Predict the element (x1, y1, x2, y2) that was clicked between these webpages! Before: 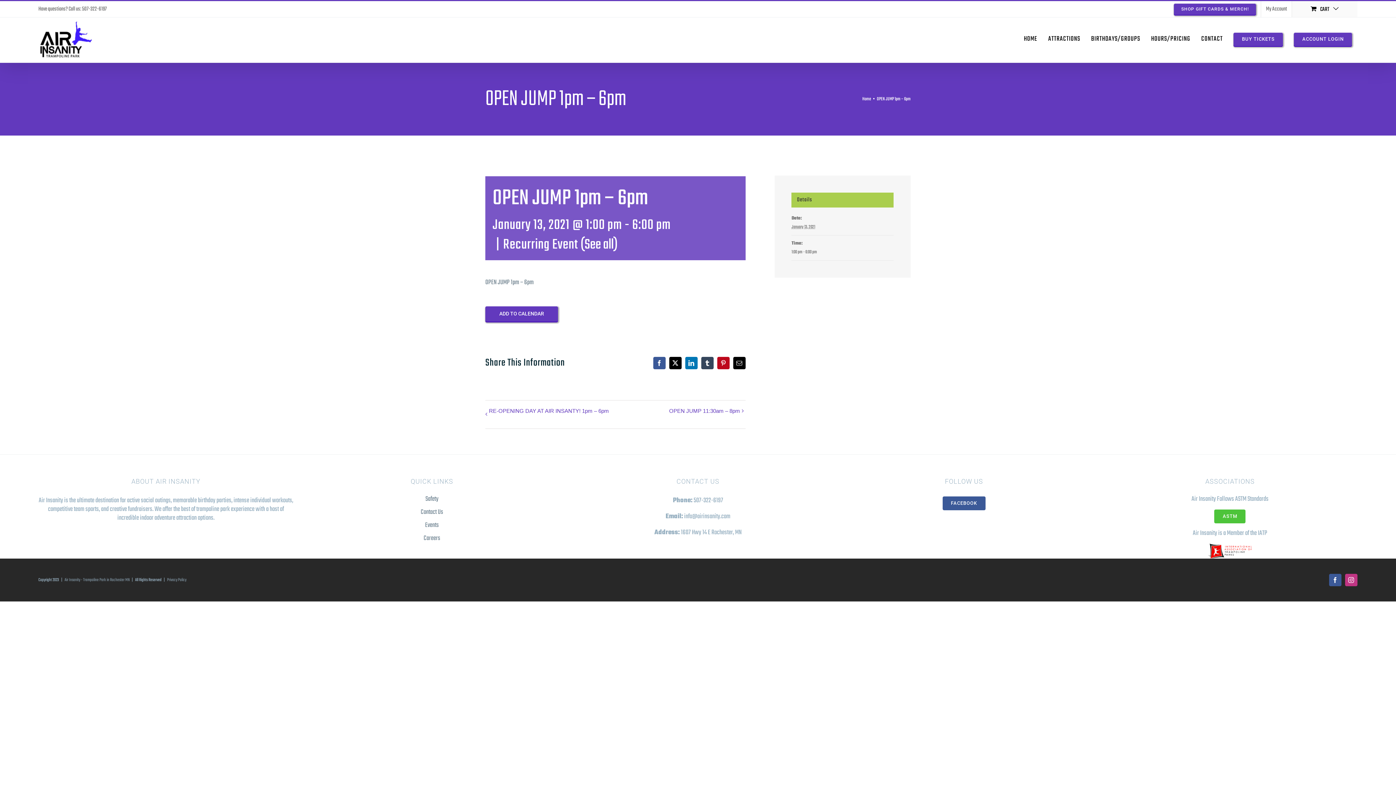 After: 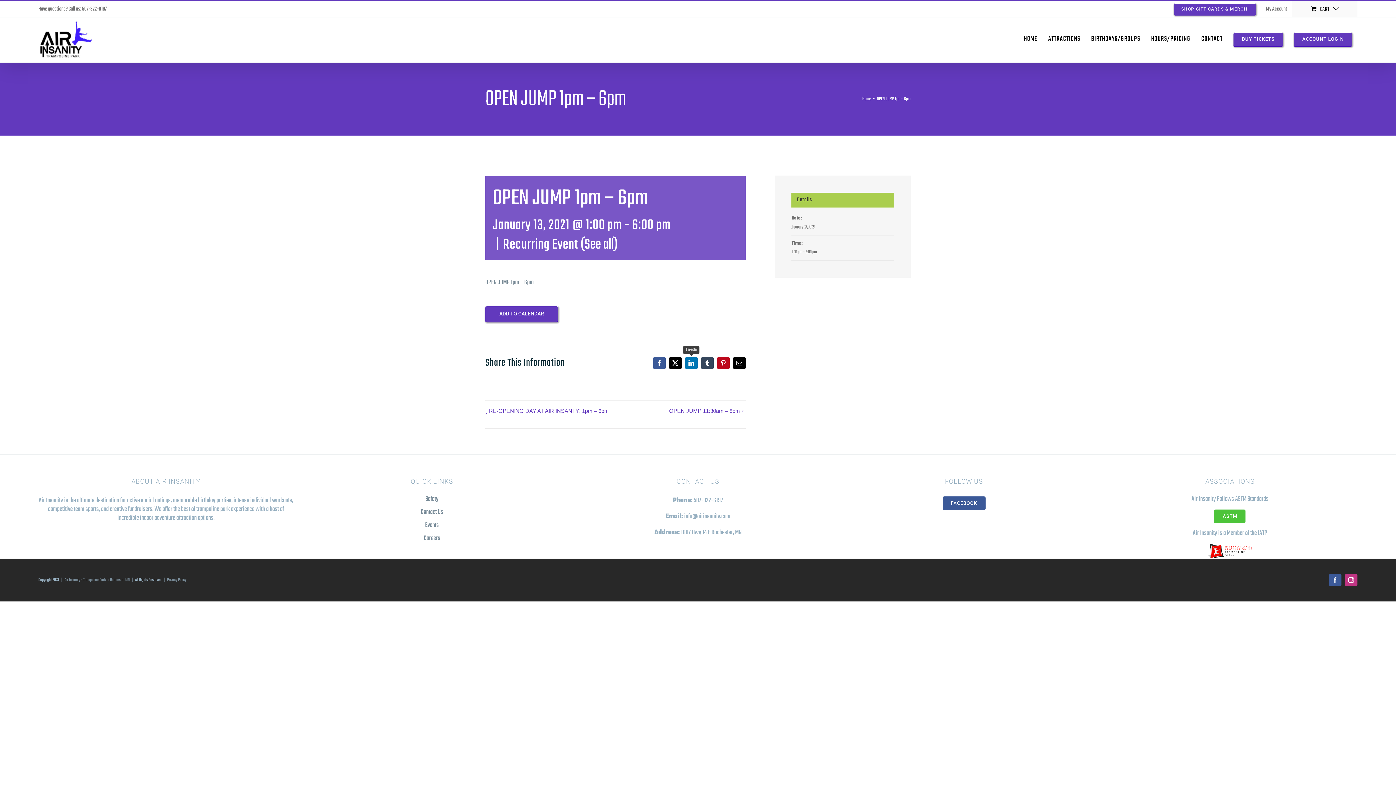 Action: label: LinkedIn bbox: (685, 357, 697, 369)